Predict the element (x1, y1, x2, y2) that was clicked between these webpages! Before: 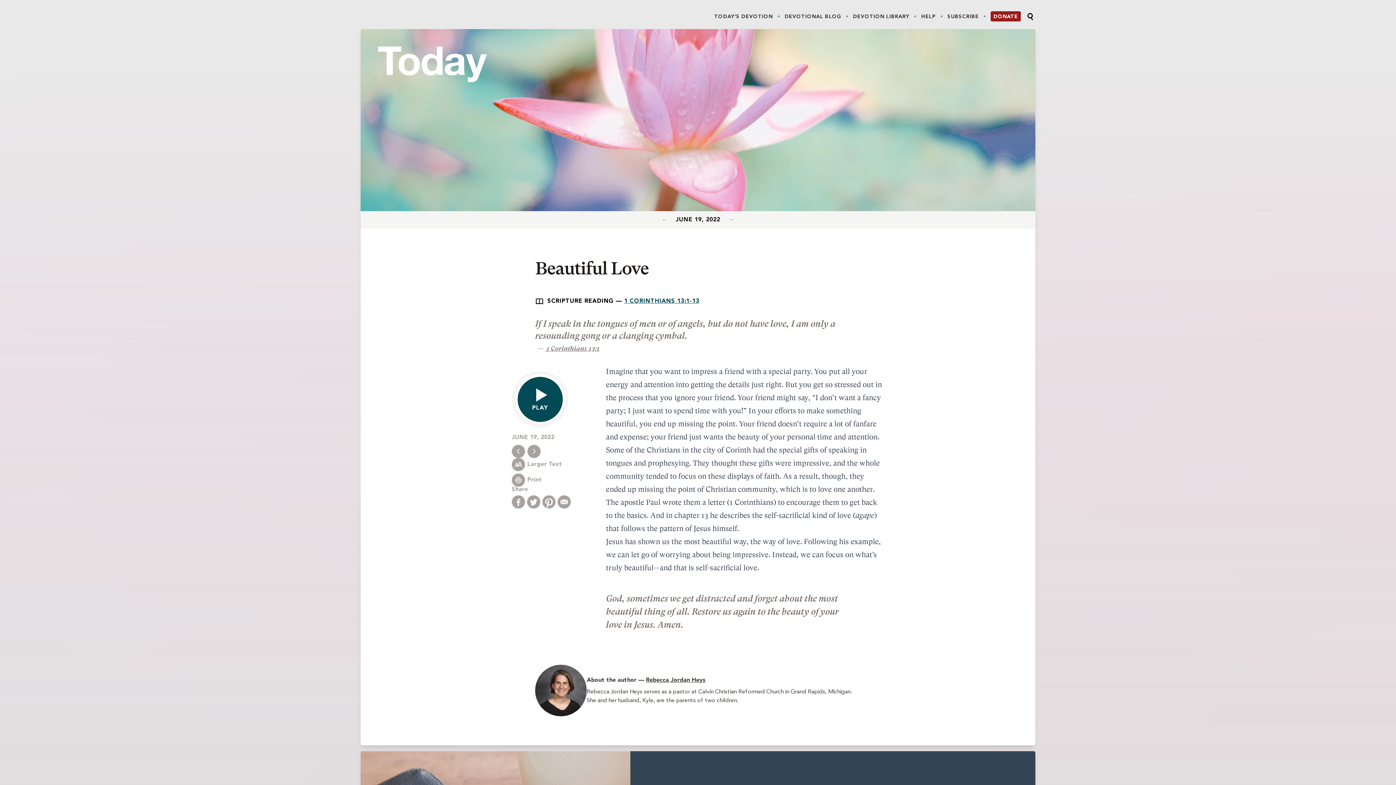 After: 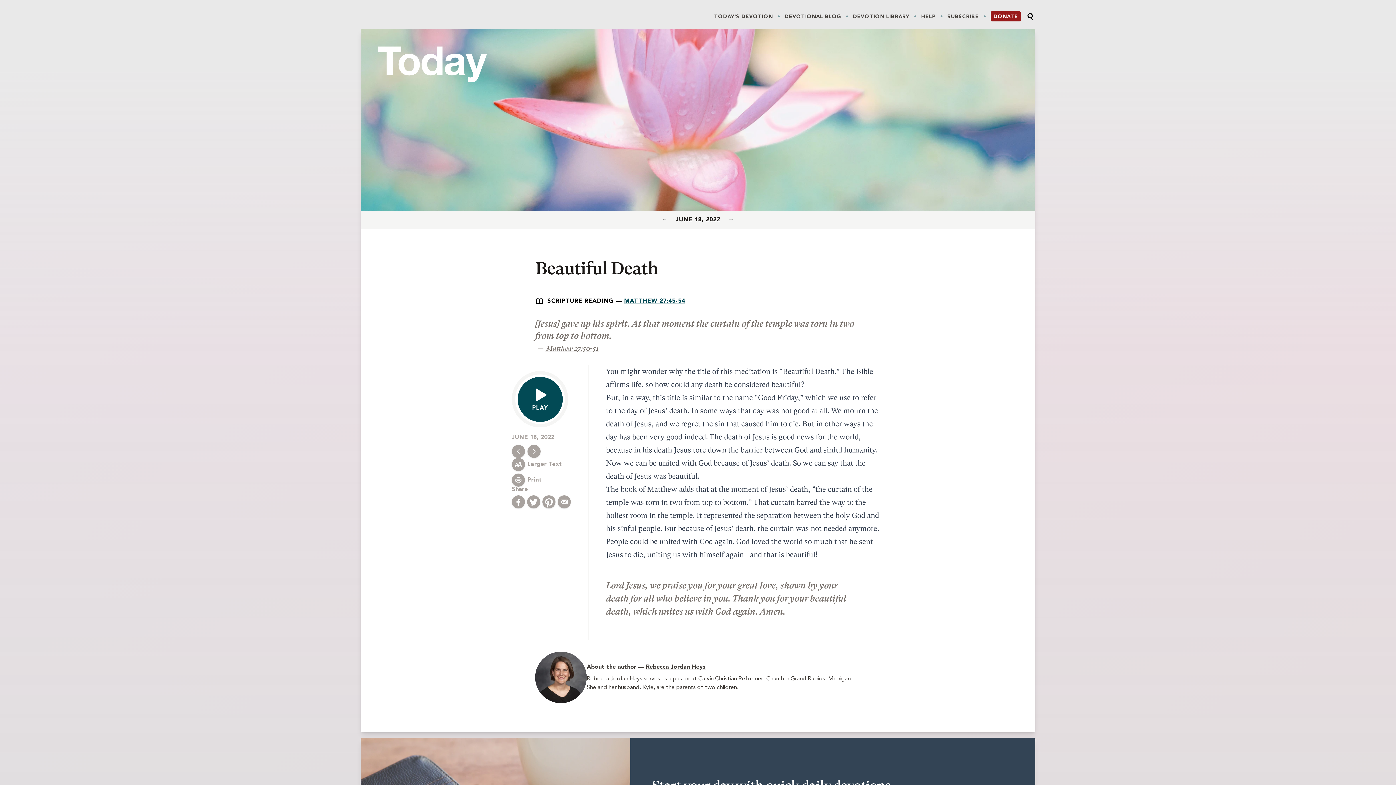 Action: bbox: (512, 445, 525, 458)